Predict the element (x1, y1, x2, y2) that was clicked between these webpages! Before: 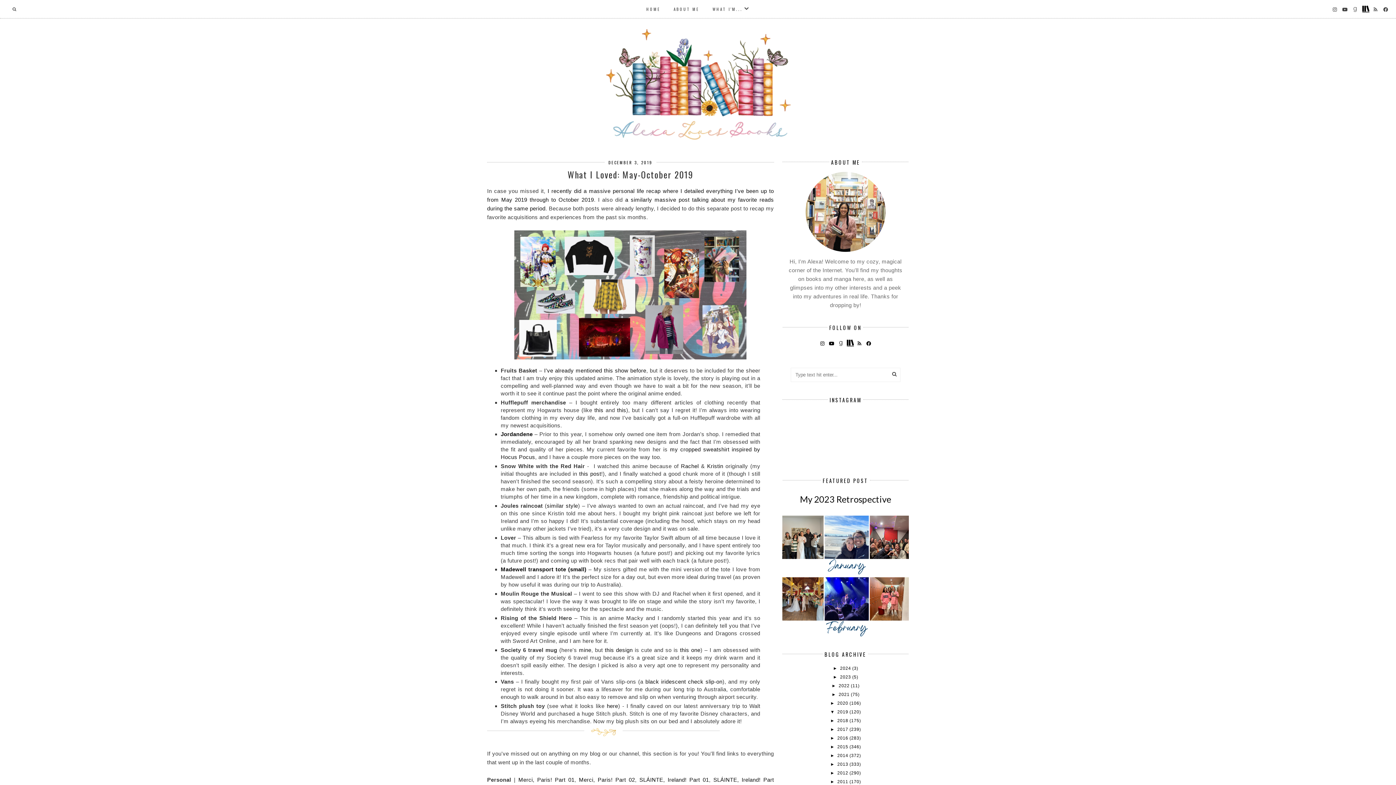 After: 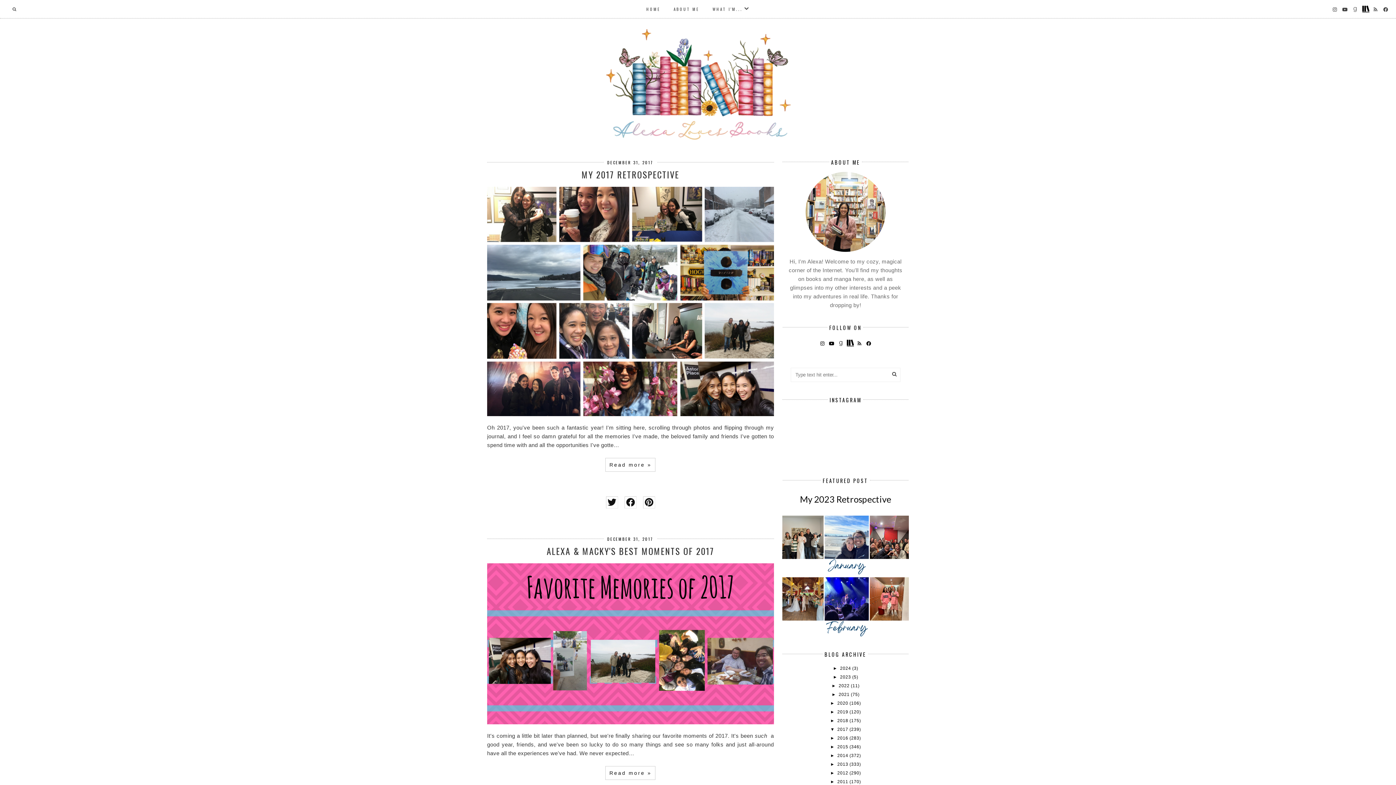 Action: bbox: (837, 727, 849, 732) label: 2017 